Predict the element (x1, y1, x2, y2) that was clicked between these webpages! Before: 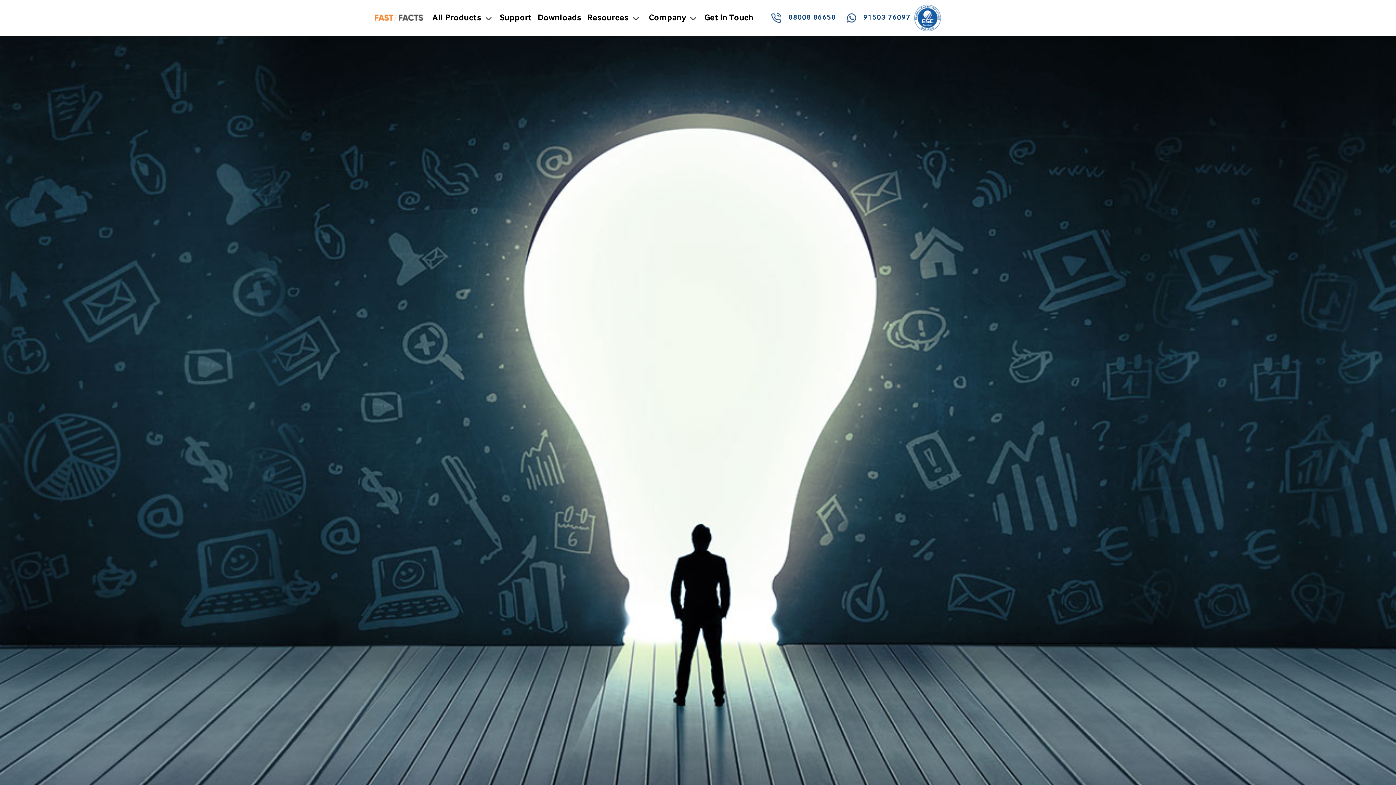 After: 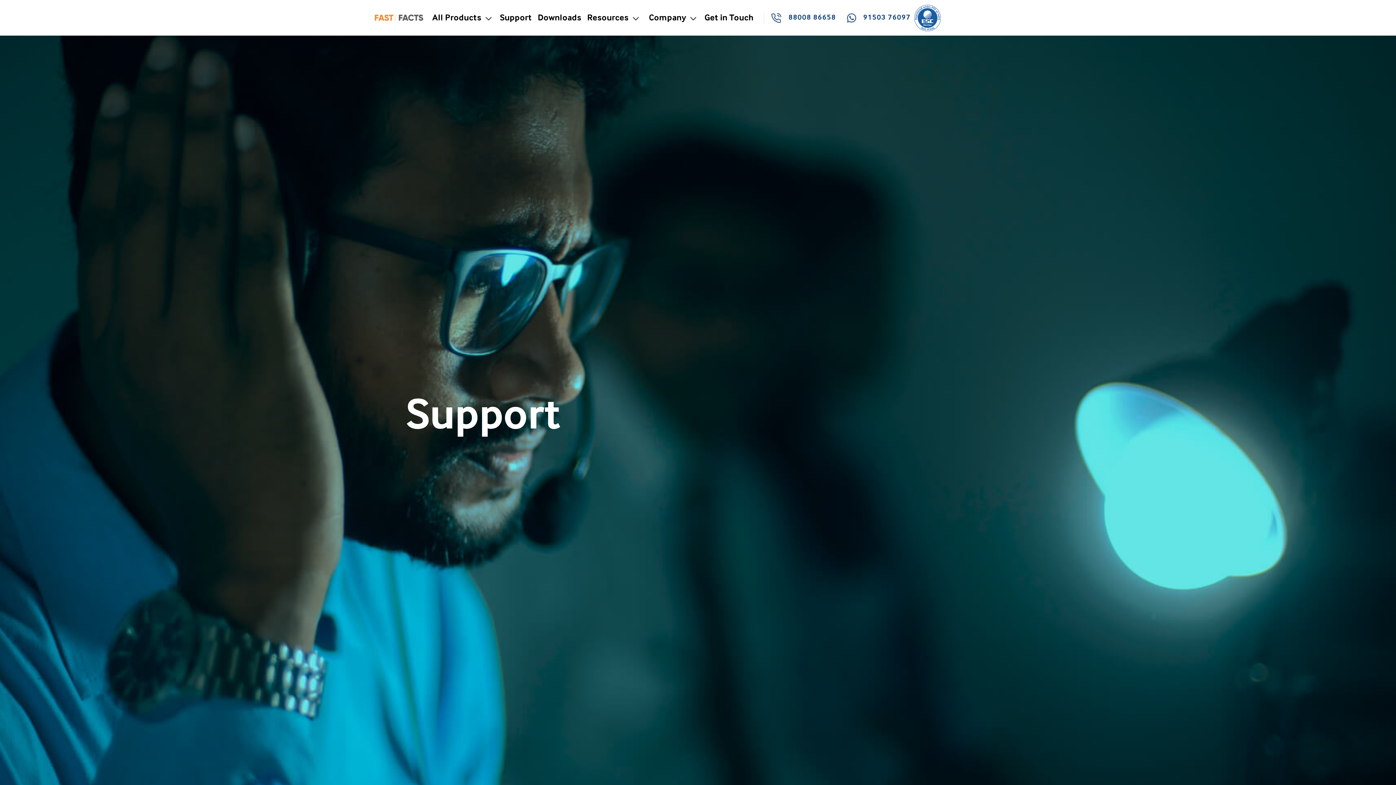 Action: label: Support bbox: (497, 3, 534, 32)